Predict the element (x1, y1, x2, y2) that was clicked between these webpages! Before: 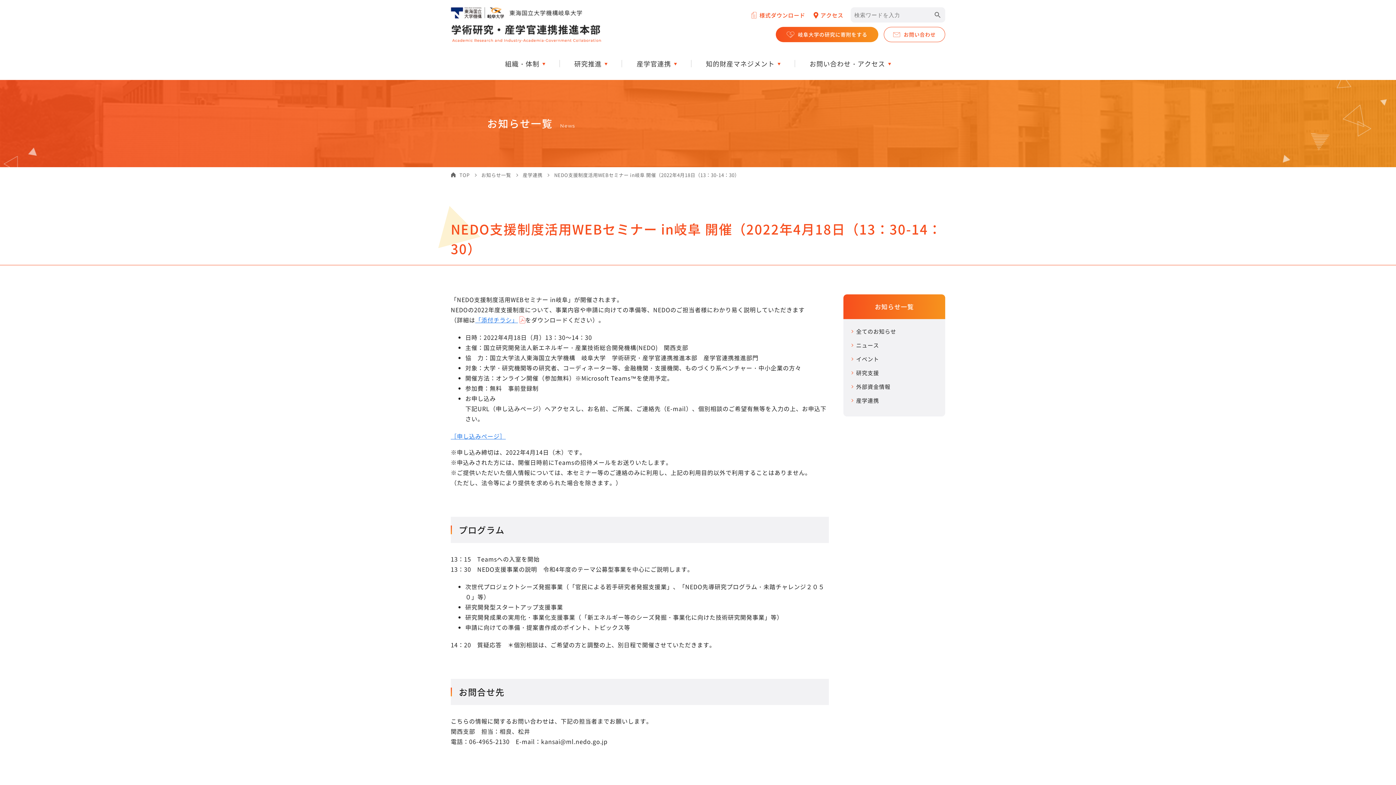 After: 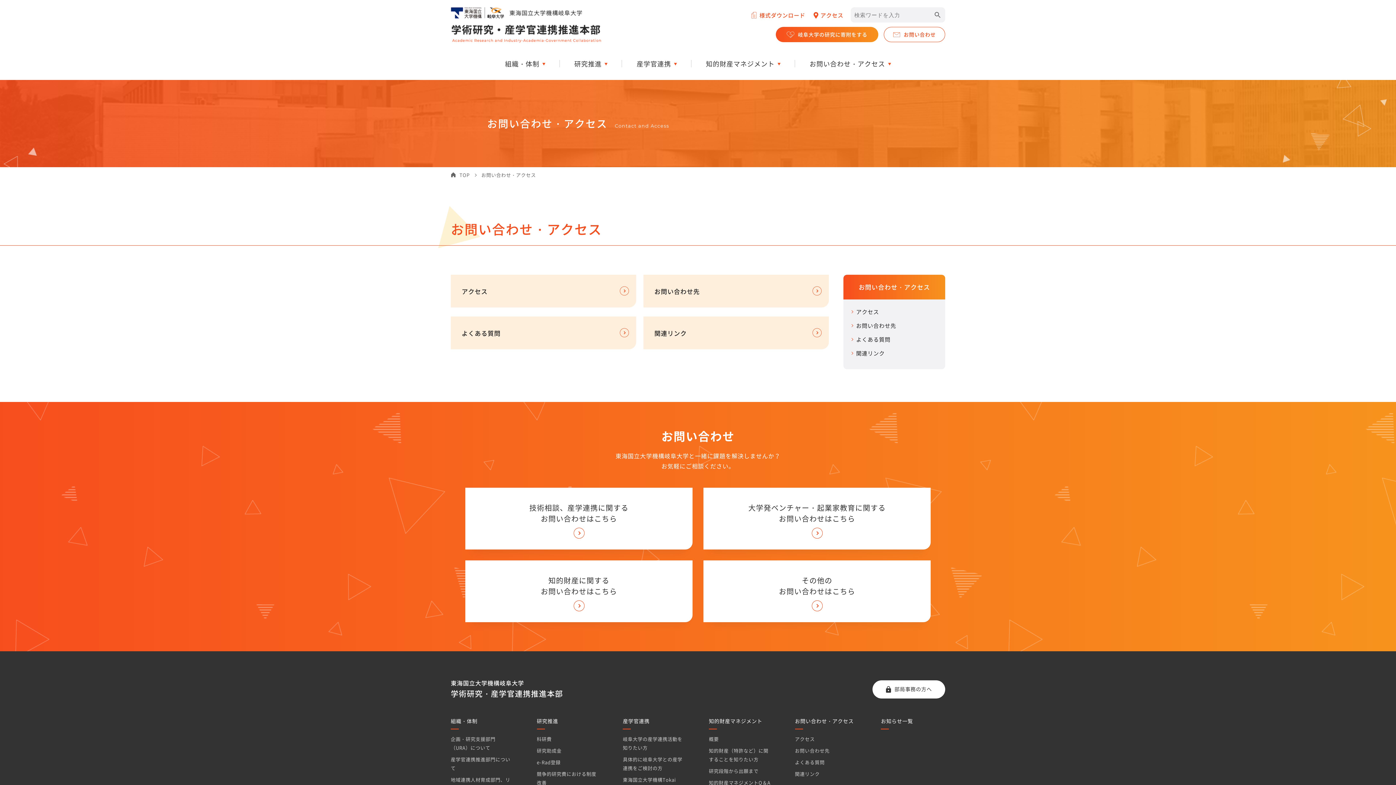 Action: bbox: (795, 47, 905, 80) label: お問い合わせ・アクセス